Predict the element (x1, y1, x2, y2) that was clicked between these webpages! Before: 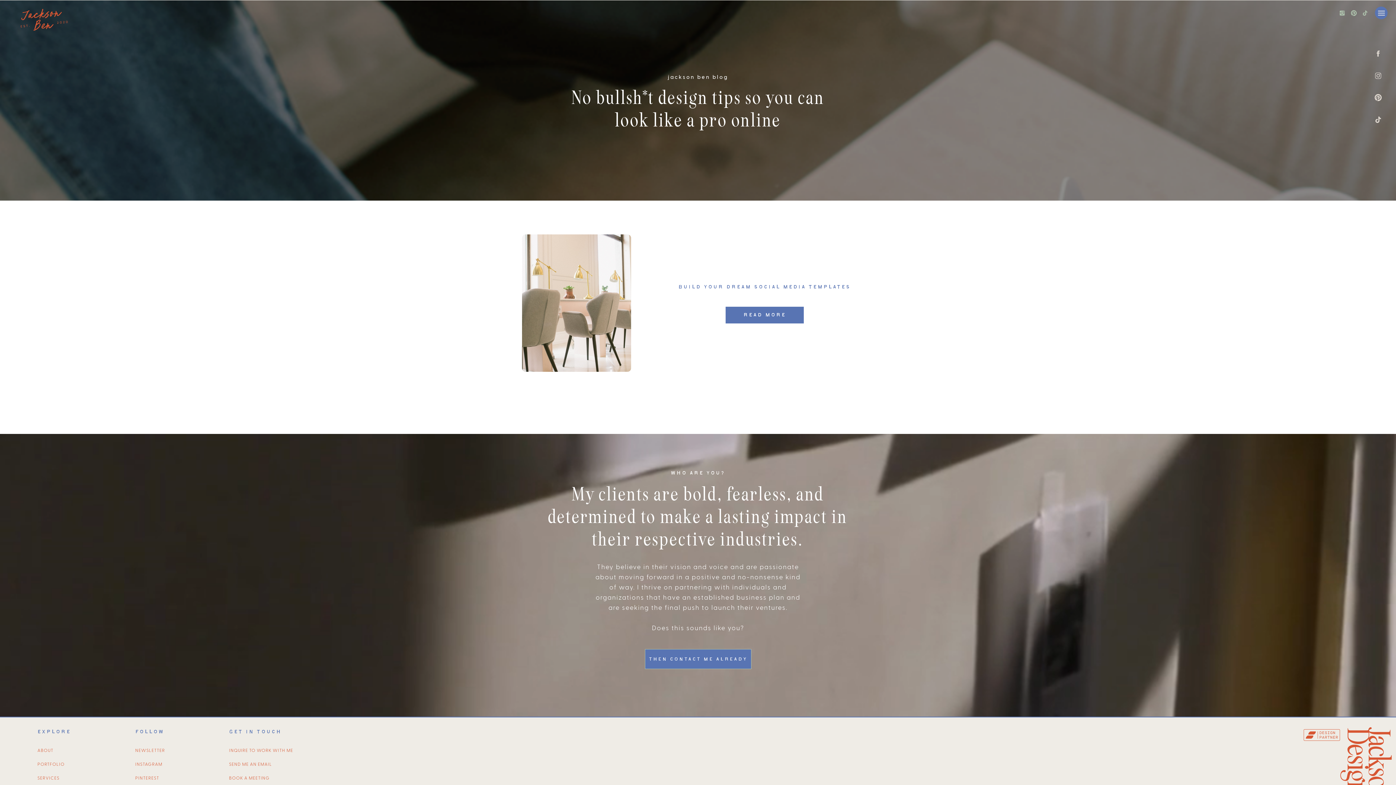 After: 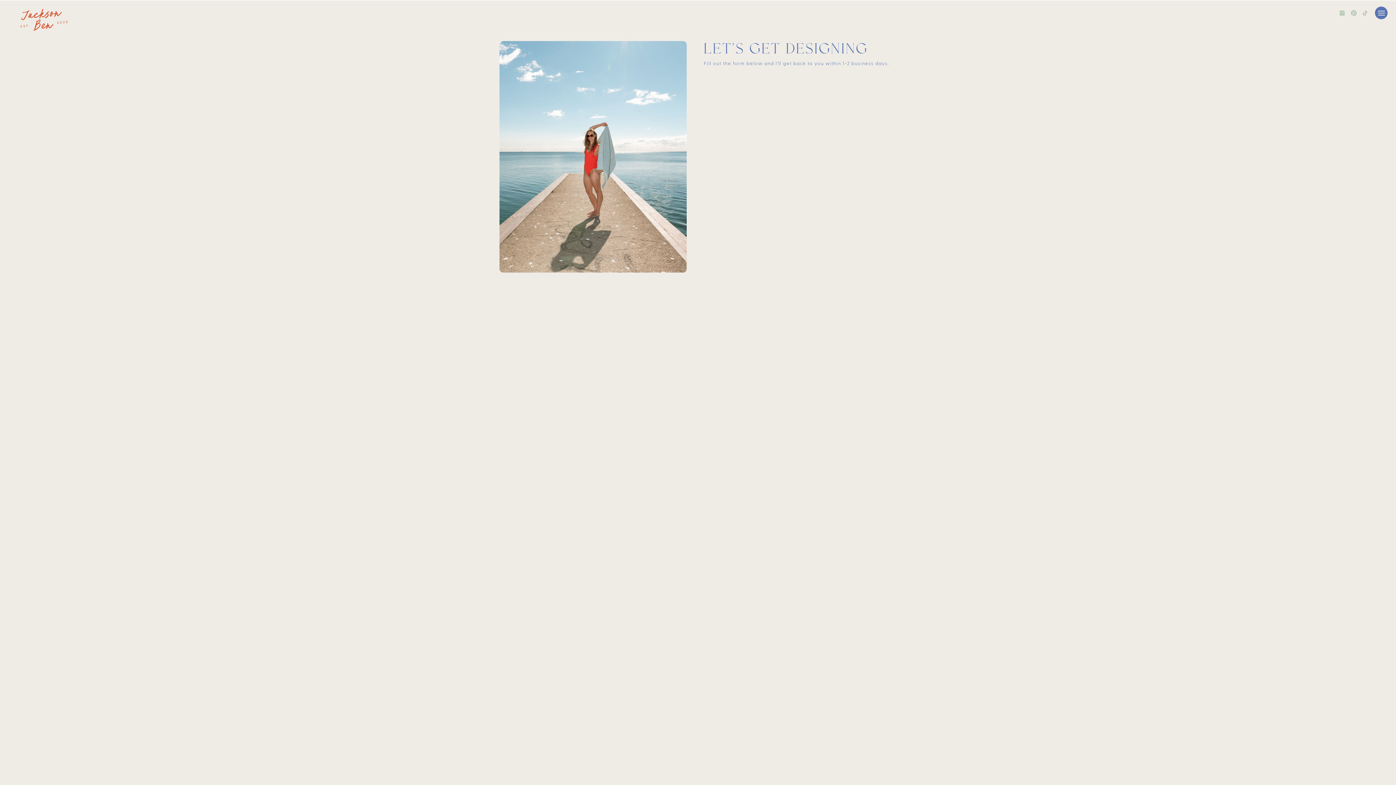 Action: label: then contact me already bbox: (645, 656, 751, 662)